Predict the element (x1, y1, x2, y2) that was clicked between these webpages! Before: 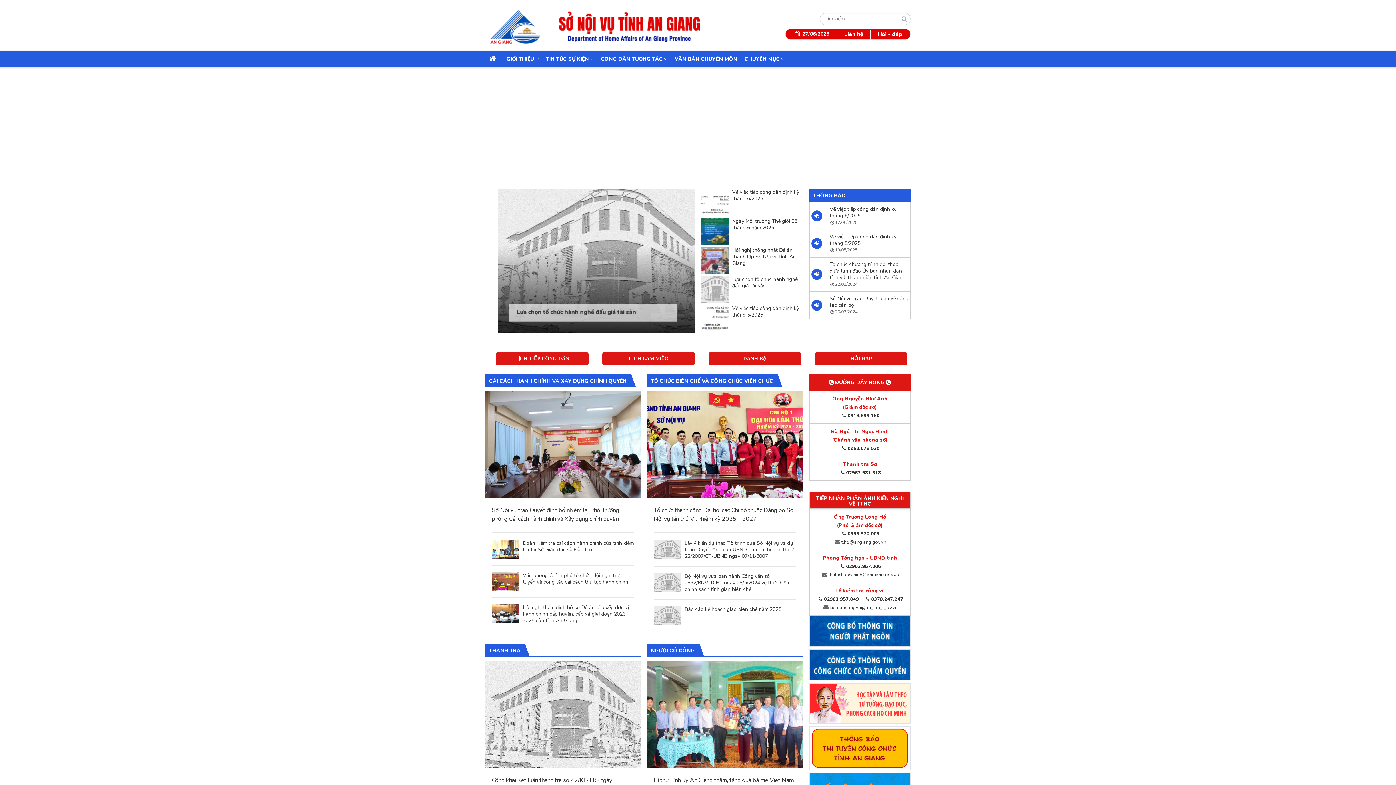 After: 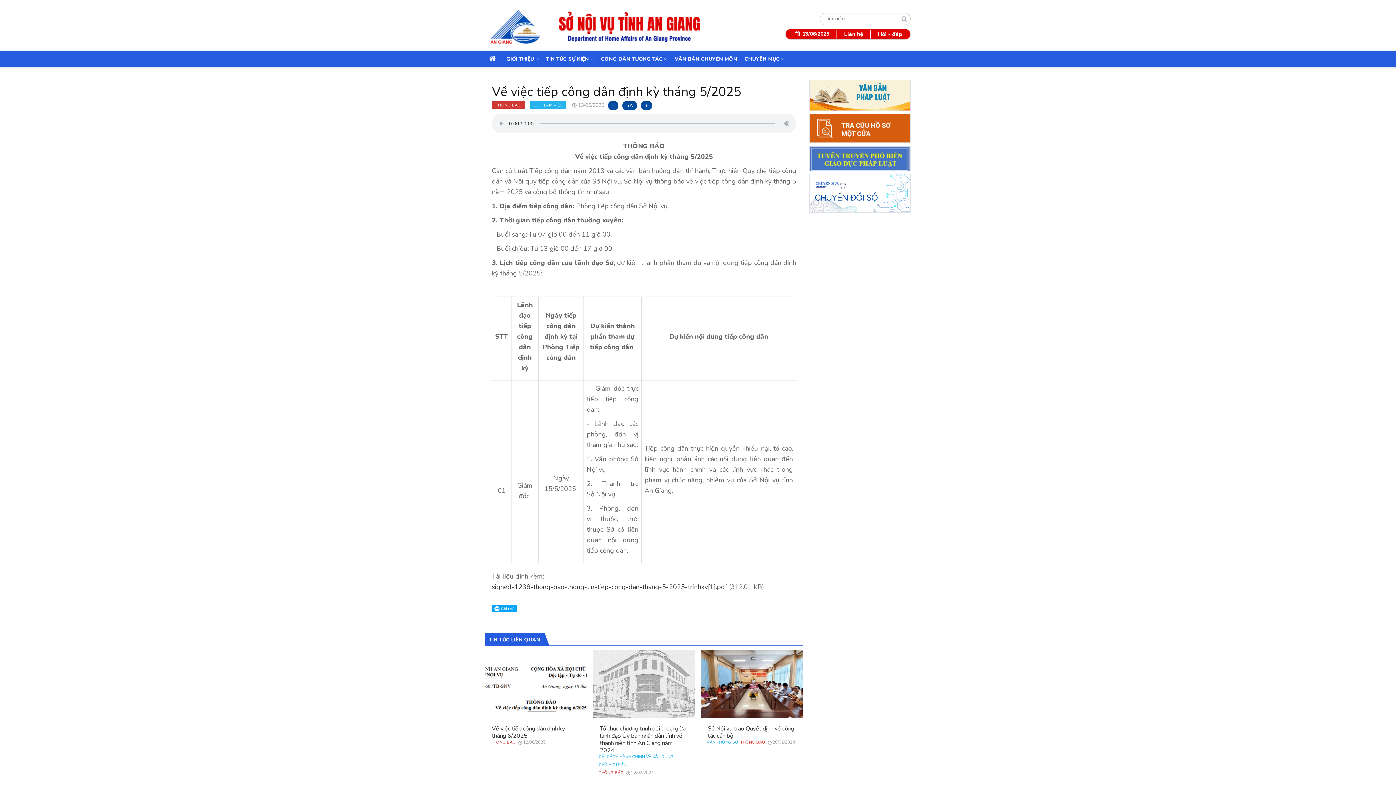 Action: bbox: (701, 315, 728, 322)